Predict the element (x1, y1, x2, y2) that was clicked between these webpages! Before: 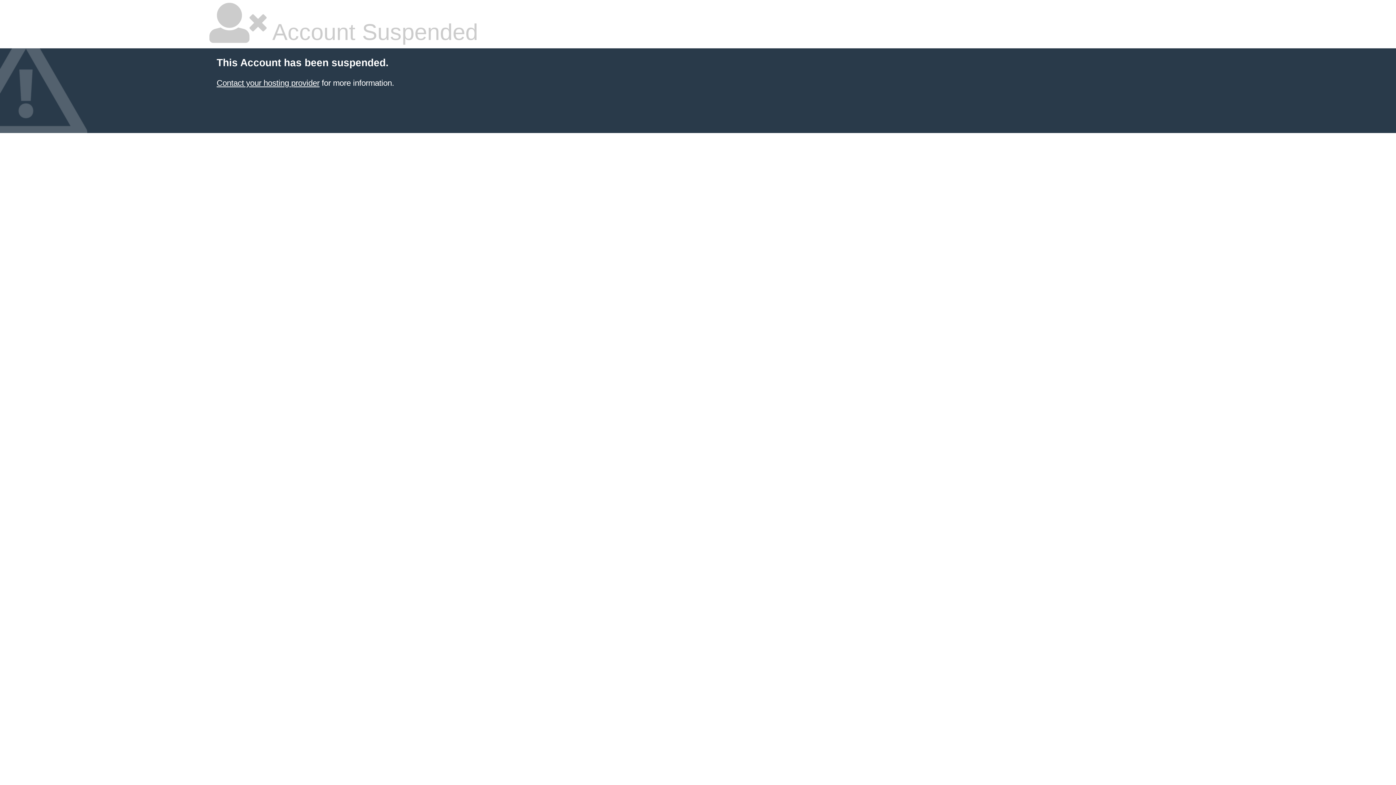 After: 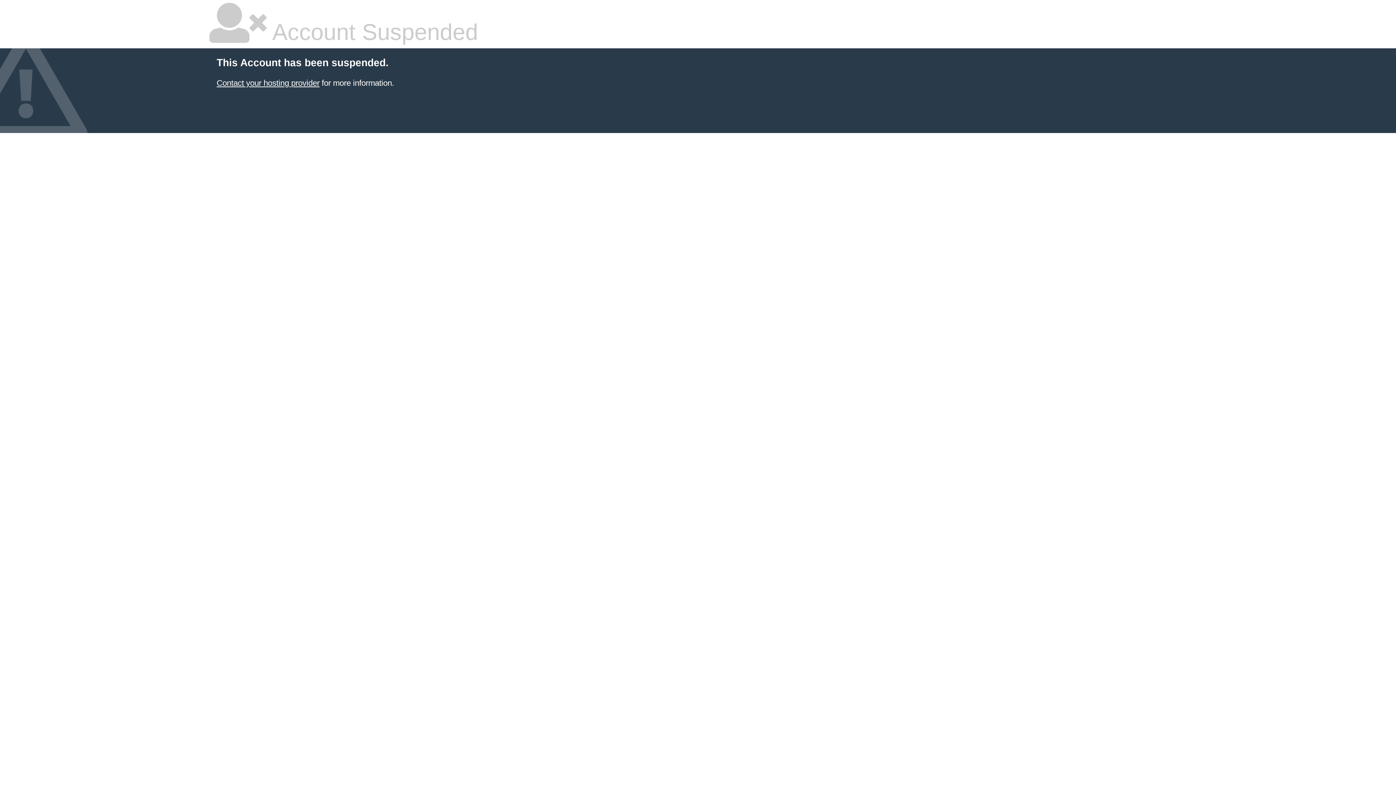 Action: label: Contact your hosting provider bbox: (216, 78, 319, 87)